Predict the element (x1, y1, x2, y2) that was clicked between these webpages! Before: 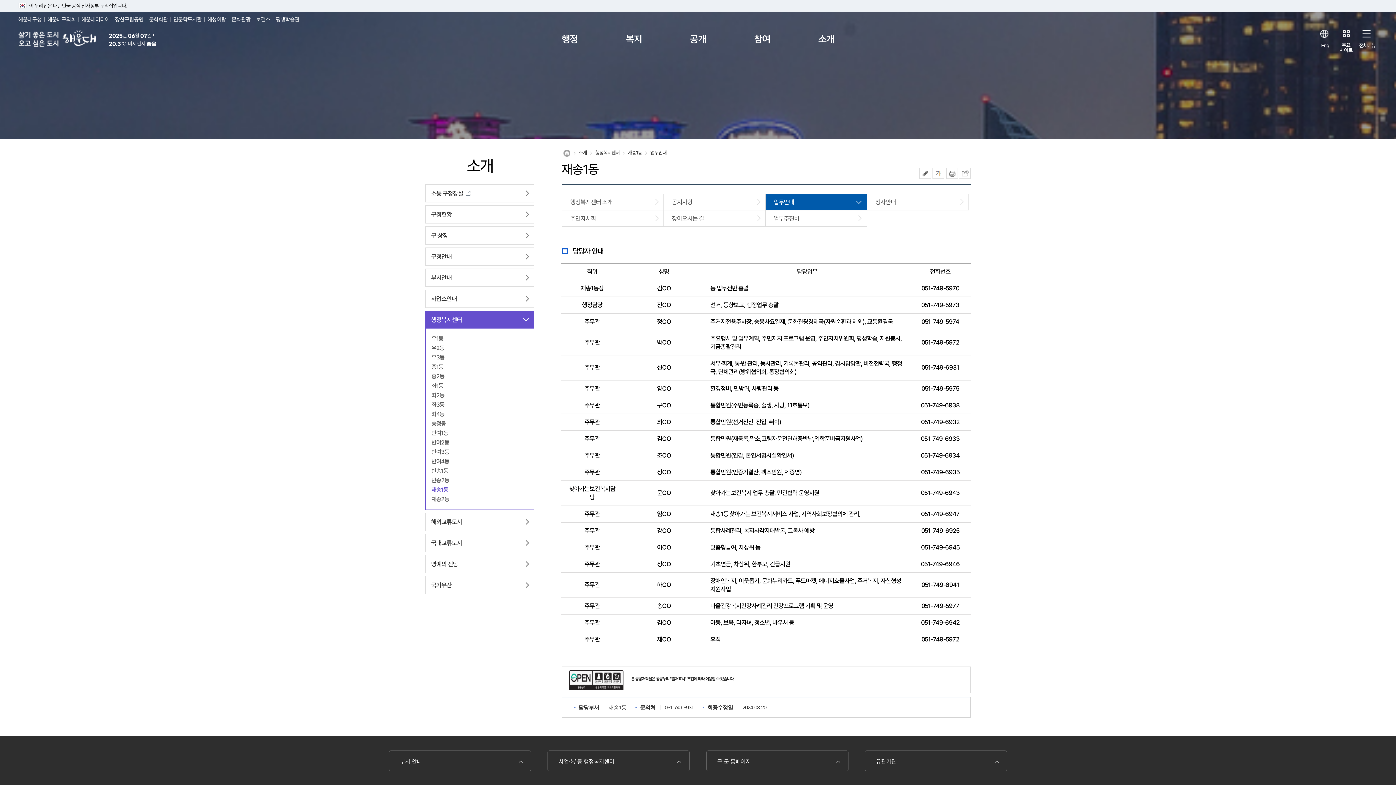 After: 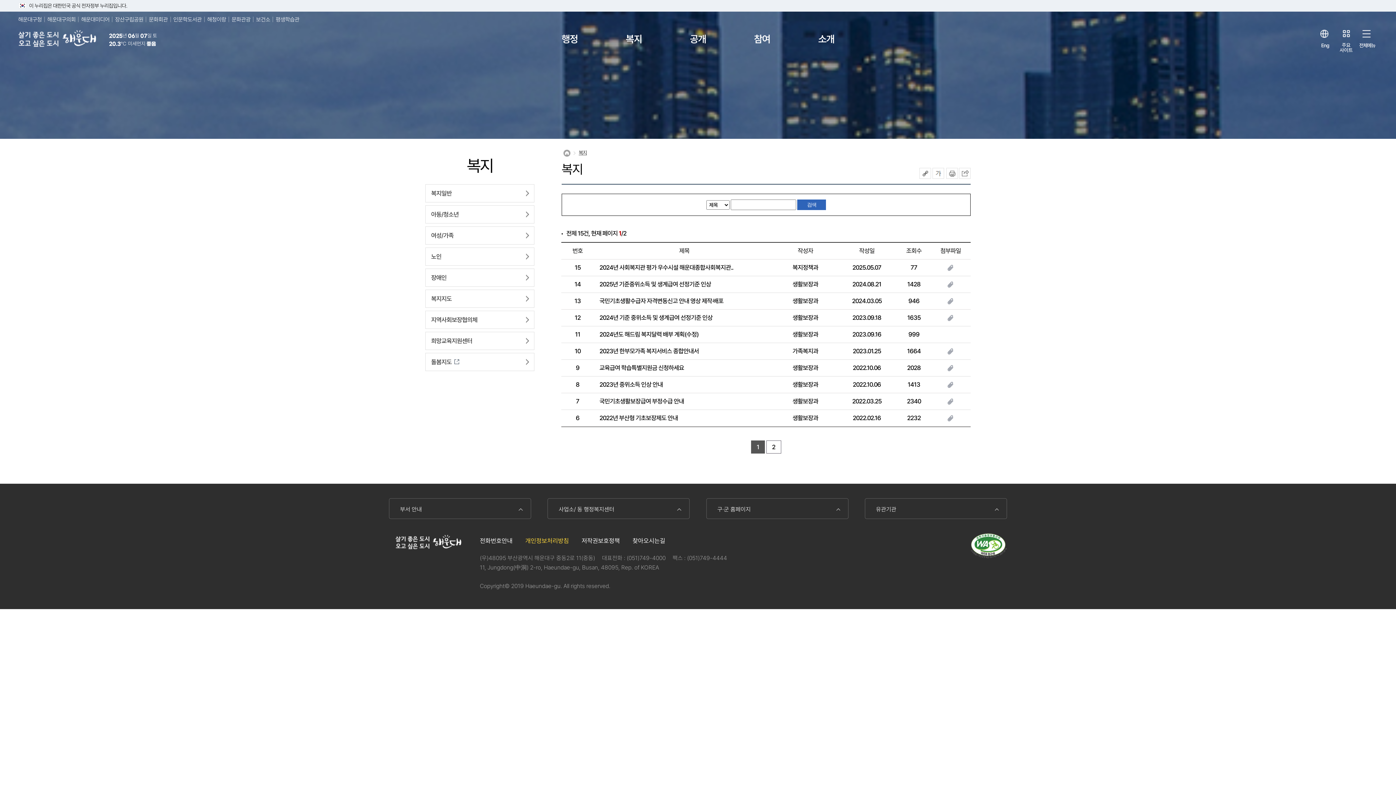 Action: label: 복지 bbox: (625, 34, 642, 43)